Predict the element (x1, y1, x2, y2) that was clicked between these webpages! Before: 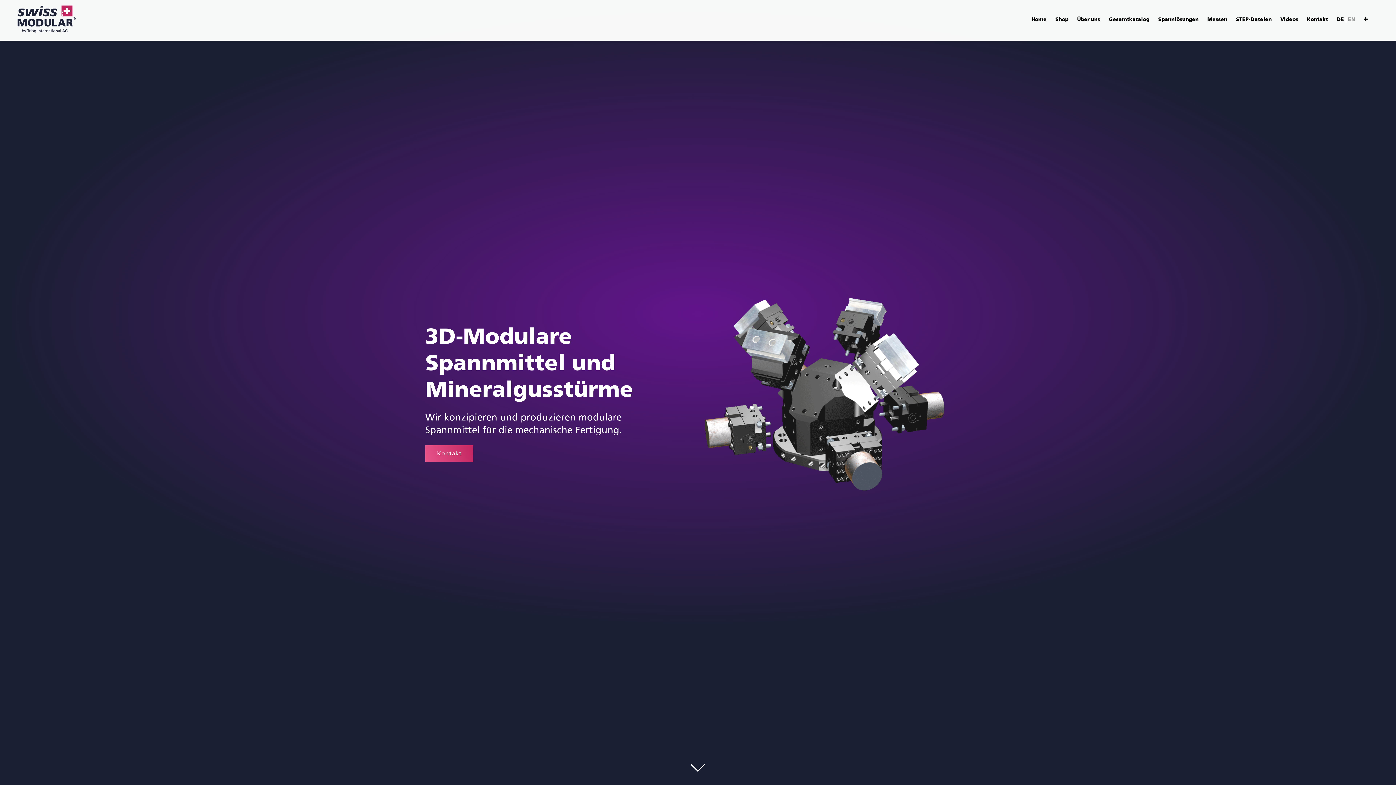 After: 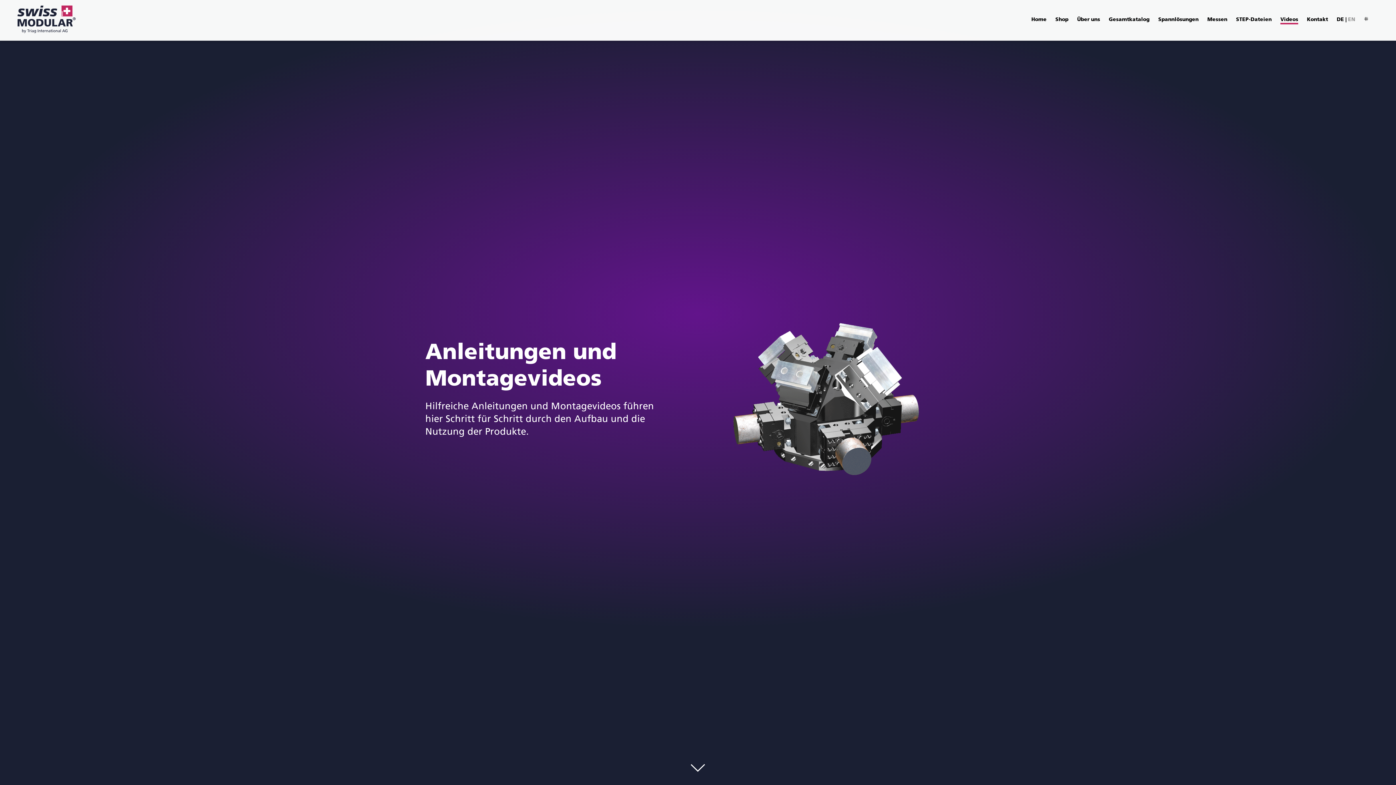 Action: label: Videos bbox: (1280, 14, 1298, 26)